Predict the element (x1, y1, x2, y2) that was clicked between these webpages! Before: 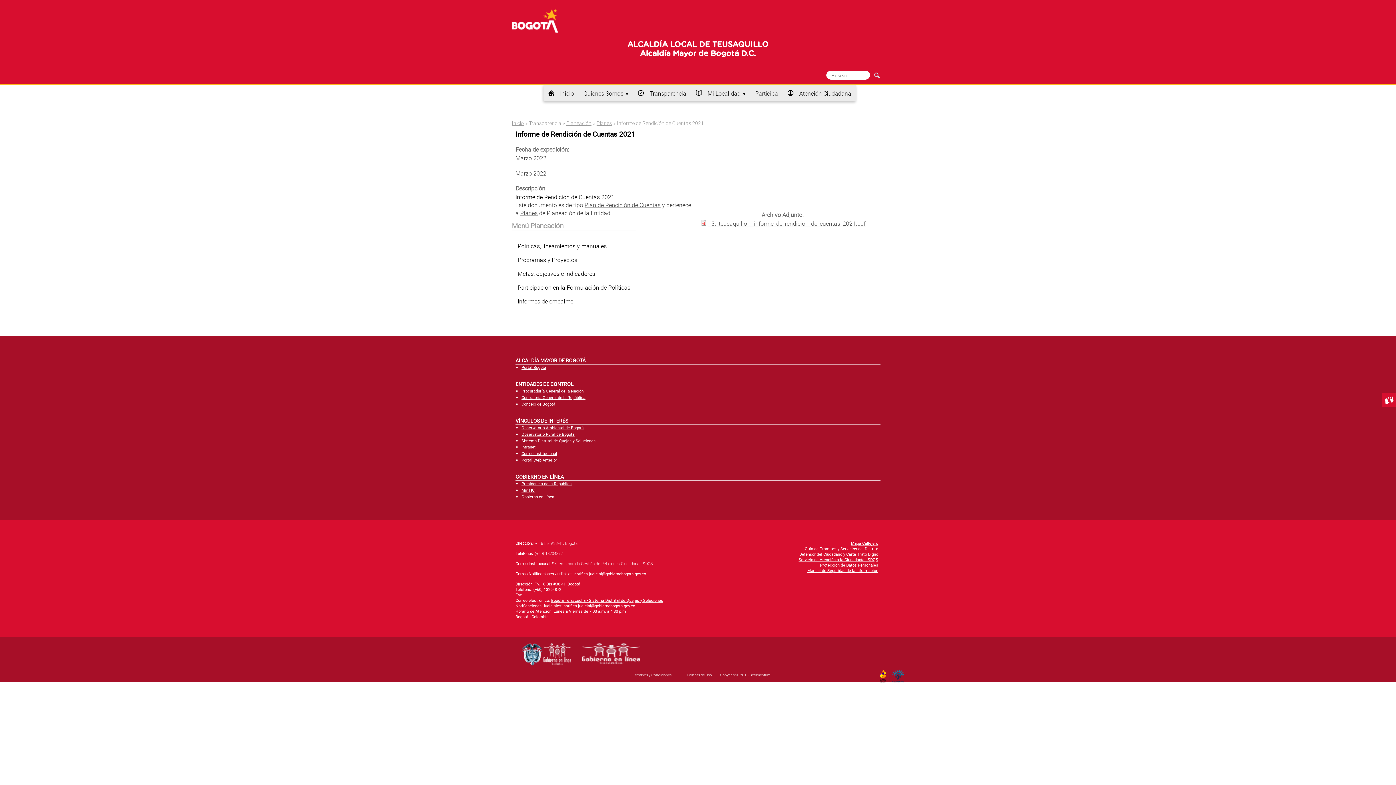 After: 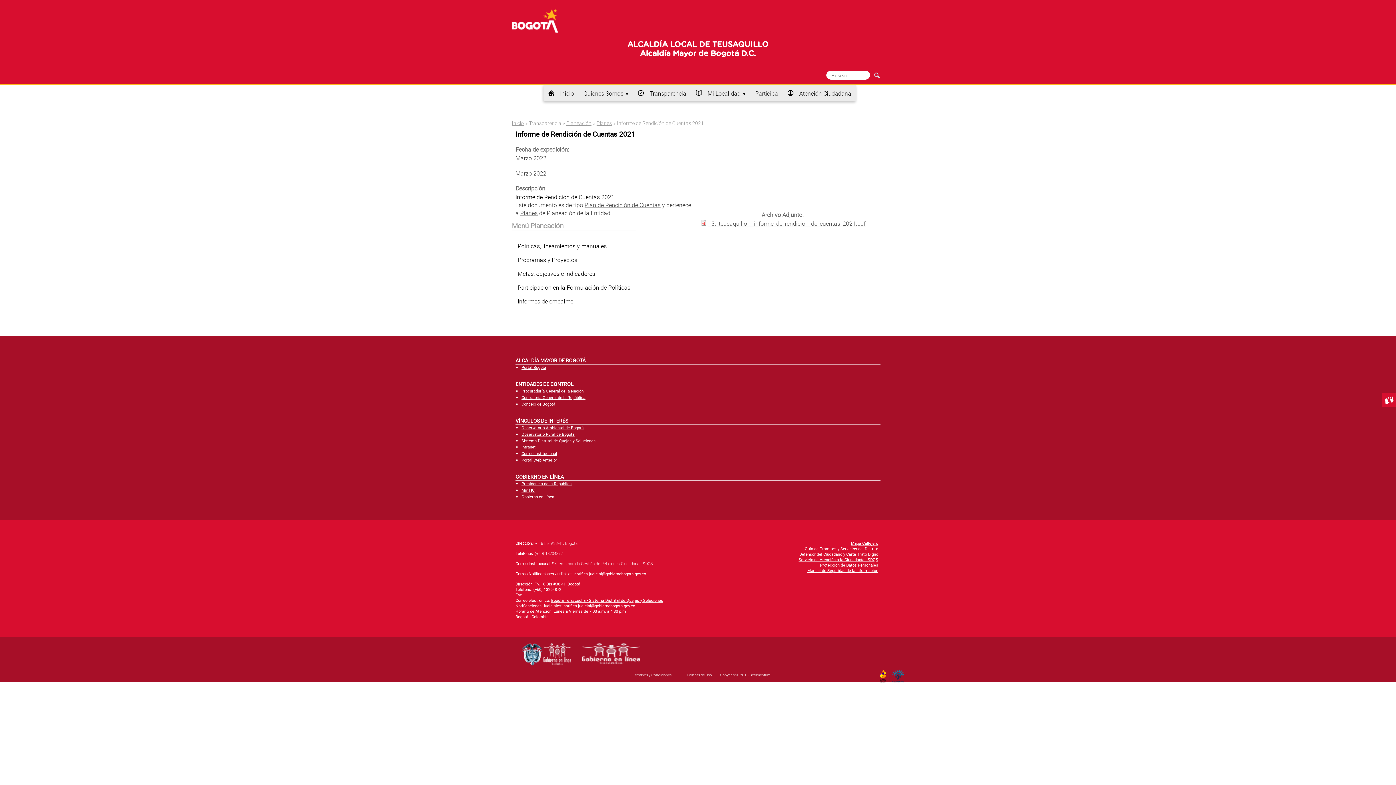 Action: bbox: (880, 669, 920, 683) label: By Govimentum